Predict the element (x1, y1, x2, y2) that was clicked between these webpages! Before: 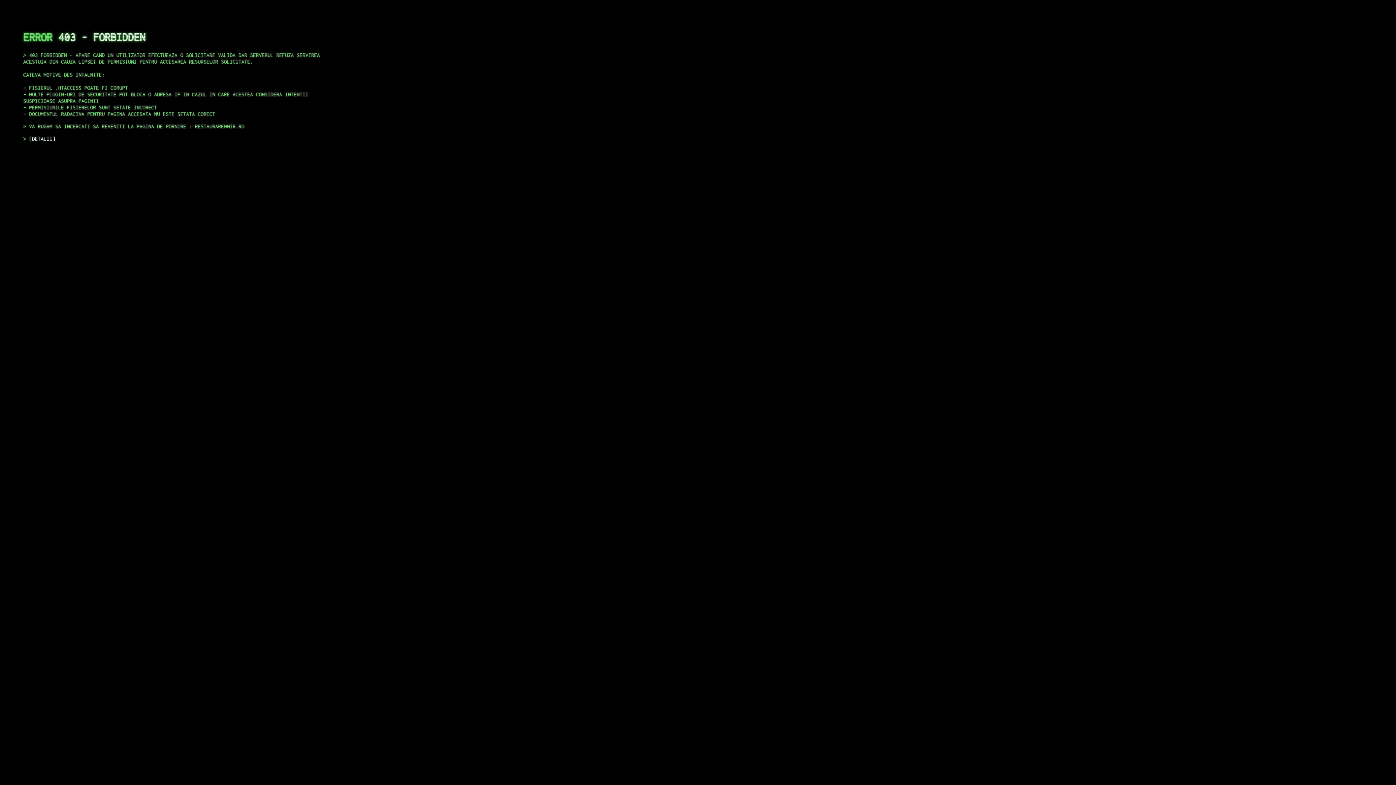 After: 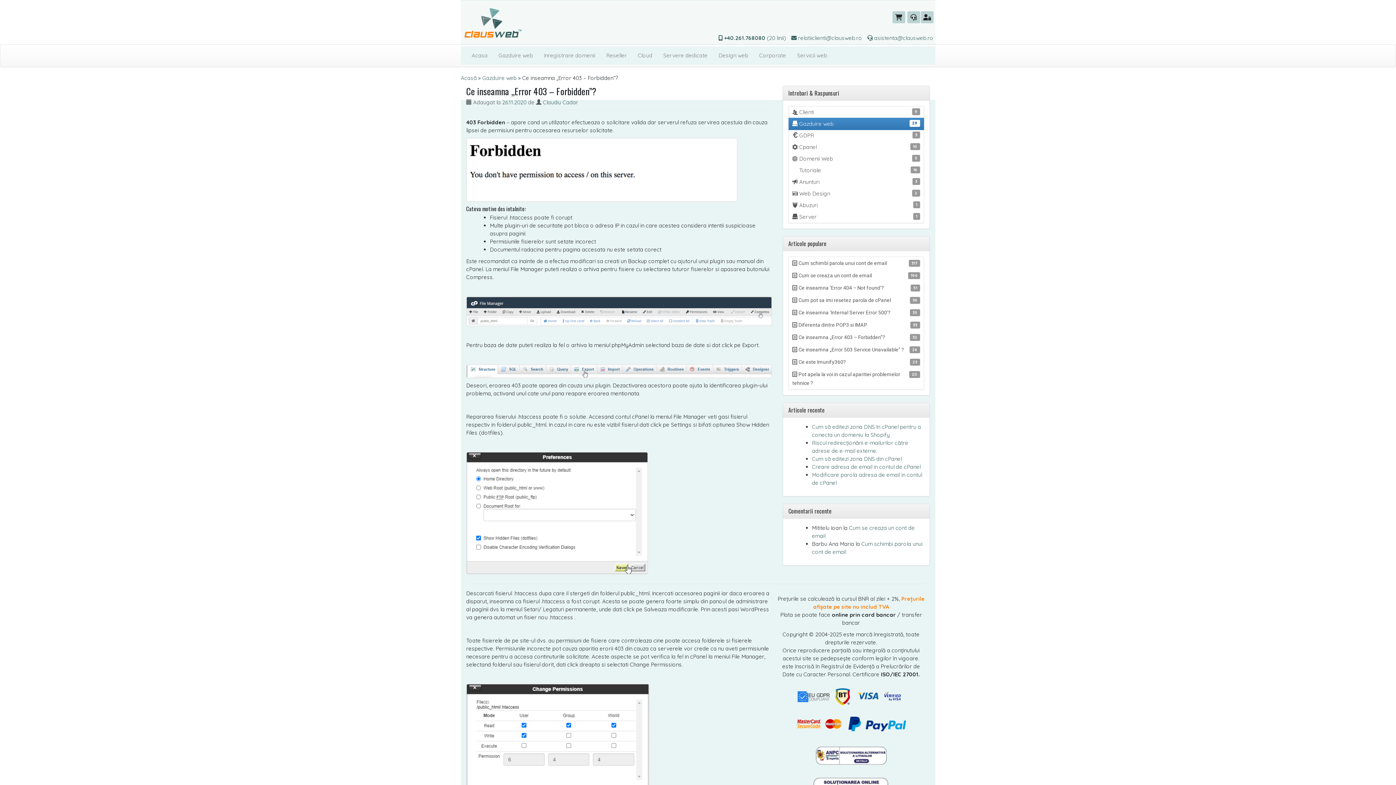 Action: label: DETALII bbox: (29, 135, 55, 141)